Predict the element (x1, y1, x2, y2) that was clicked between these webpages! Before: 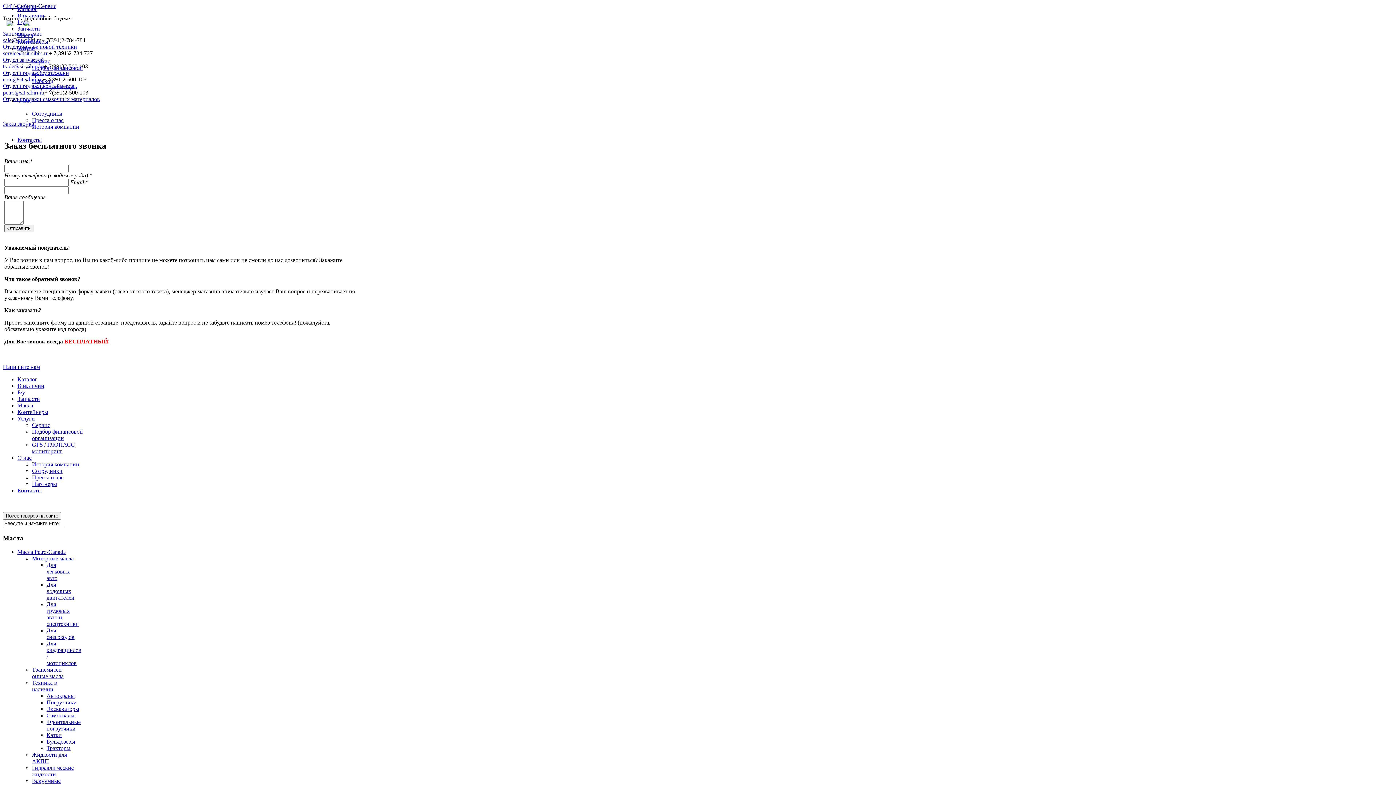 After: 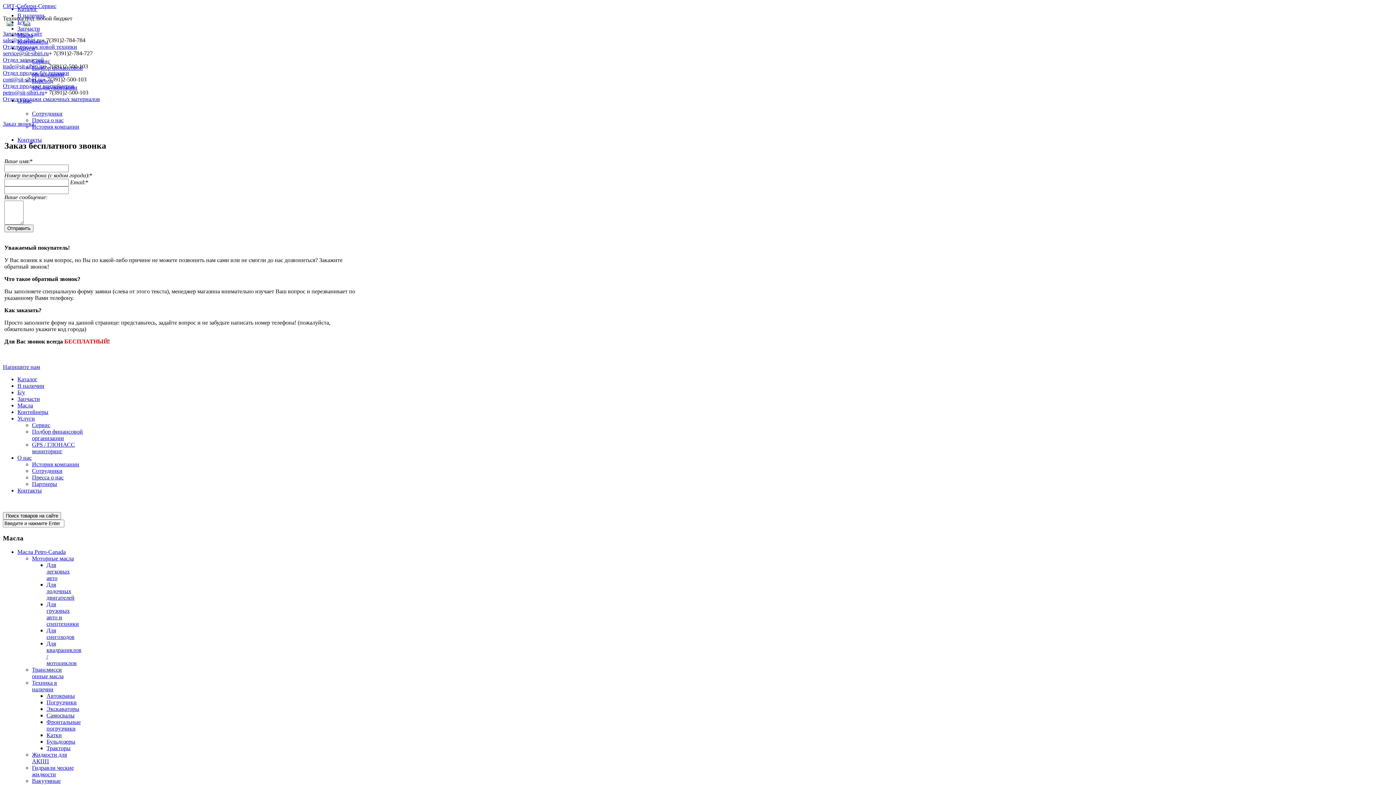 Action: bbox: (32, 555, 73, 561) label: Моторные масла